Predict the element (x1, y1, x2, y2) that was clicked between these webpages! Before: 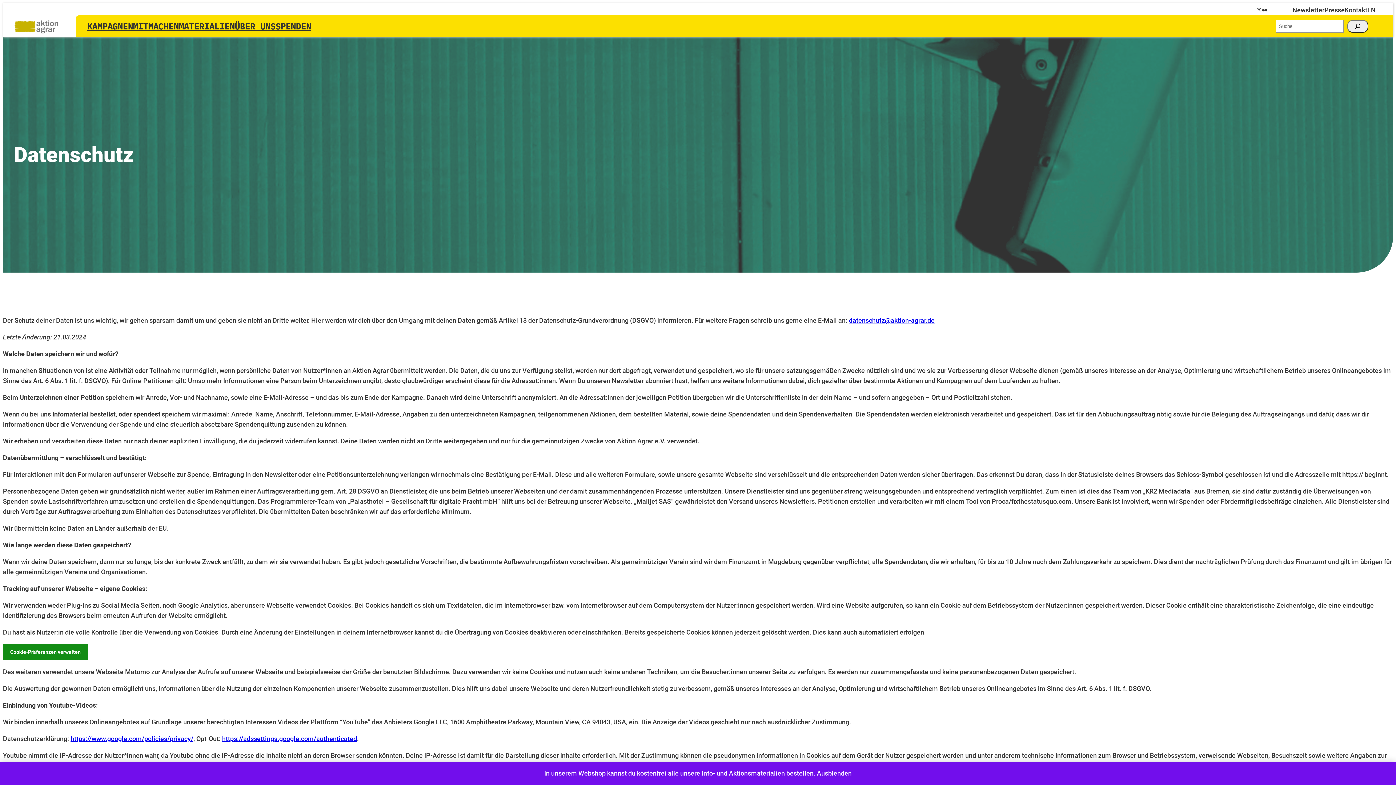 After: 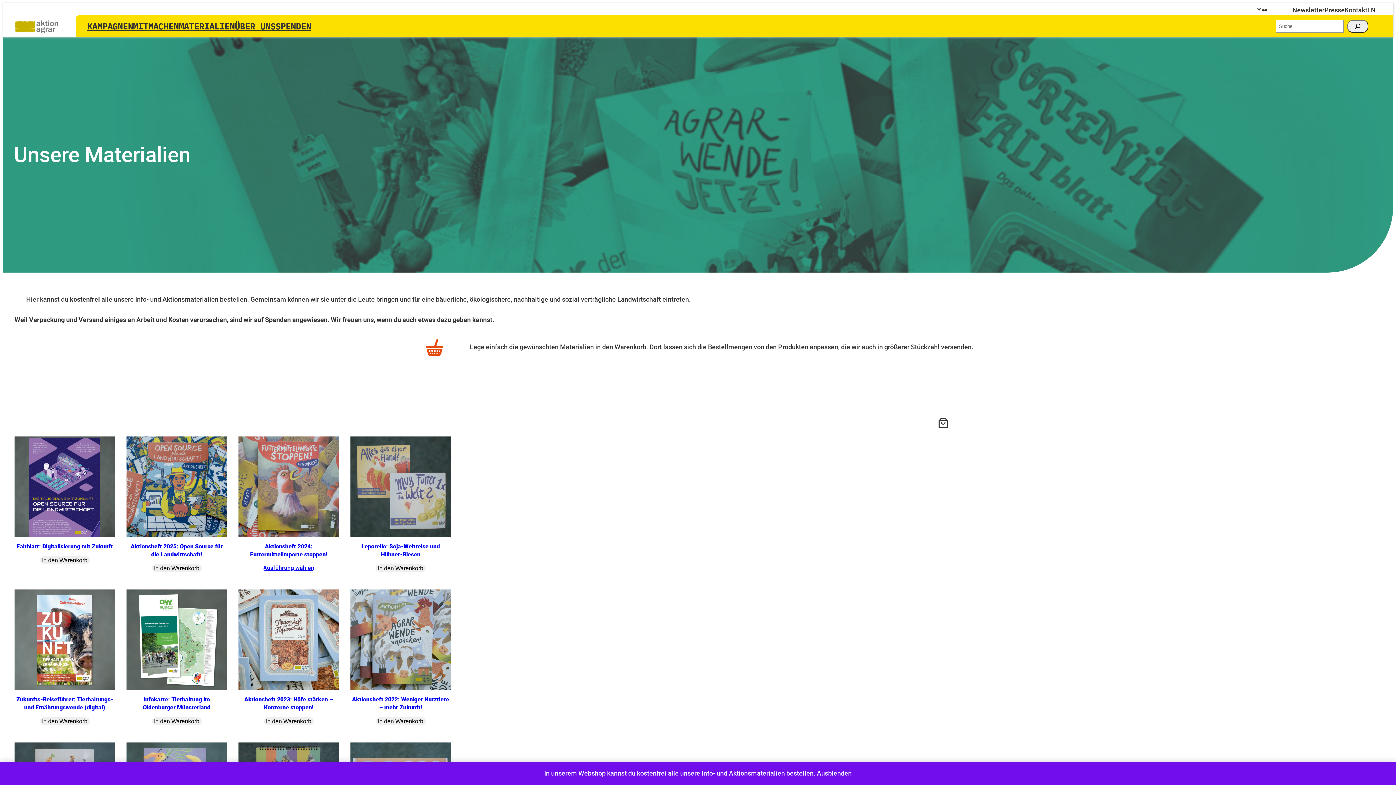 Action: bbox: (178, 15, 234, 37) label: MATERIALIEN